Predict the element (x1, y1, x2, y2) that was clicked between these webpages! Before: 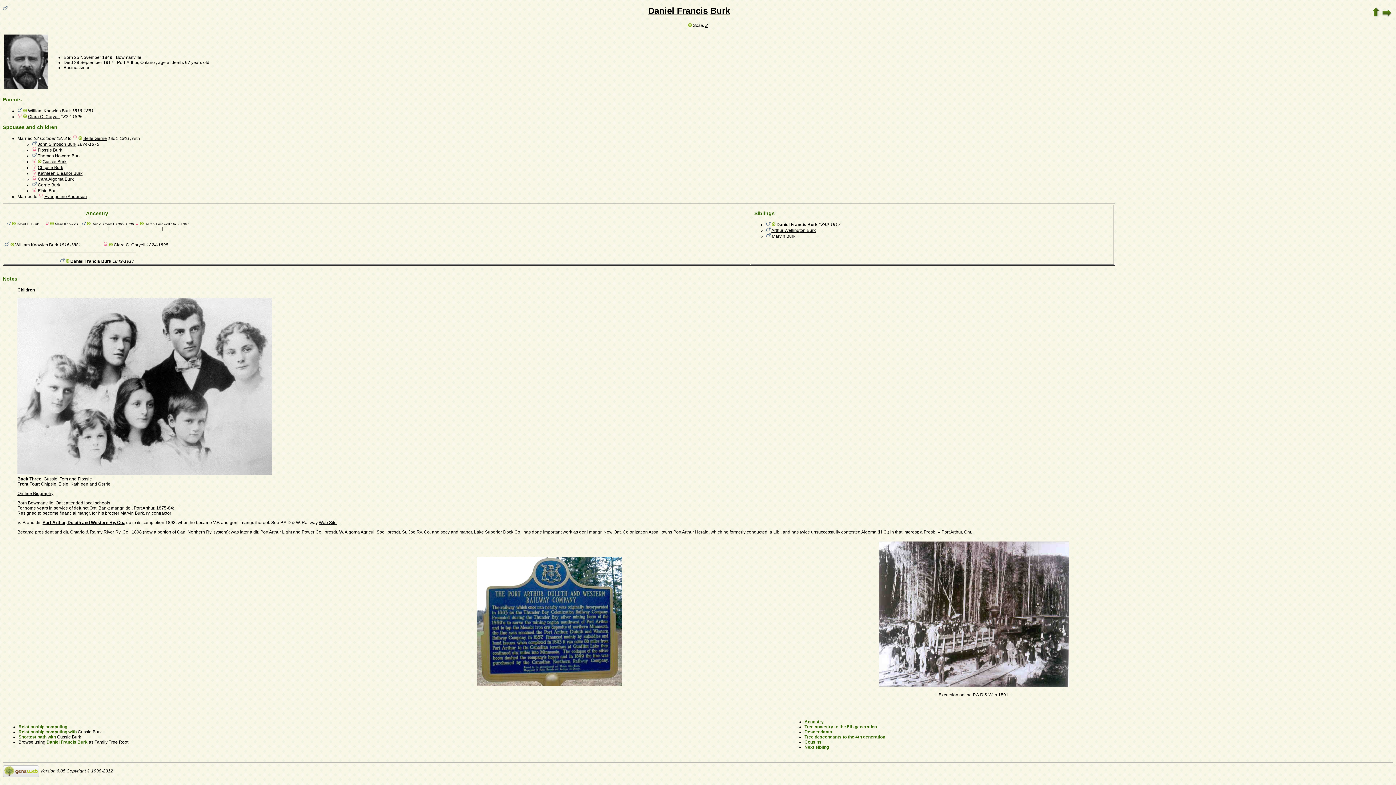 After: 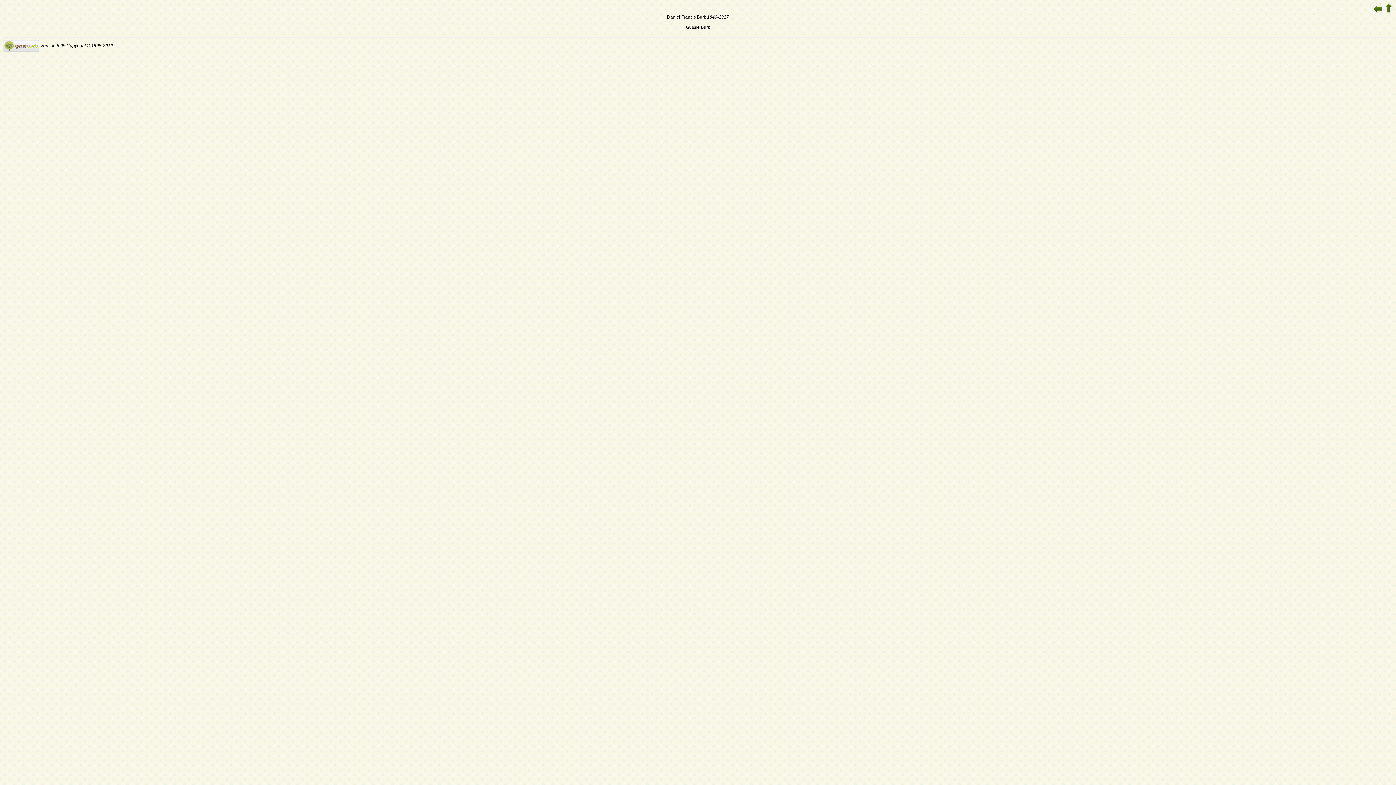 Action: bbox: (705, 22, 708, 28) label: 2